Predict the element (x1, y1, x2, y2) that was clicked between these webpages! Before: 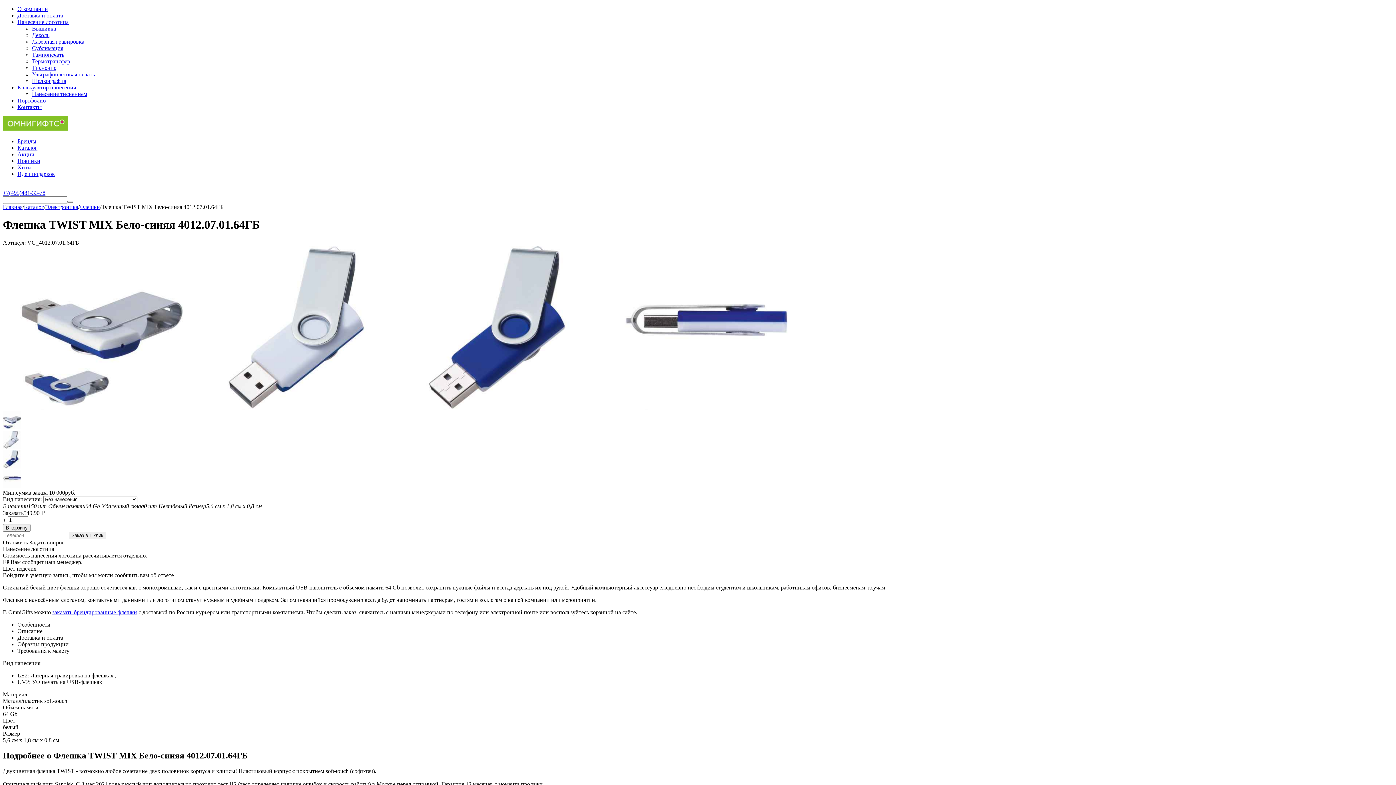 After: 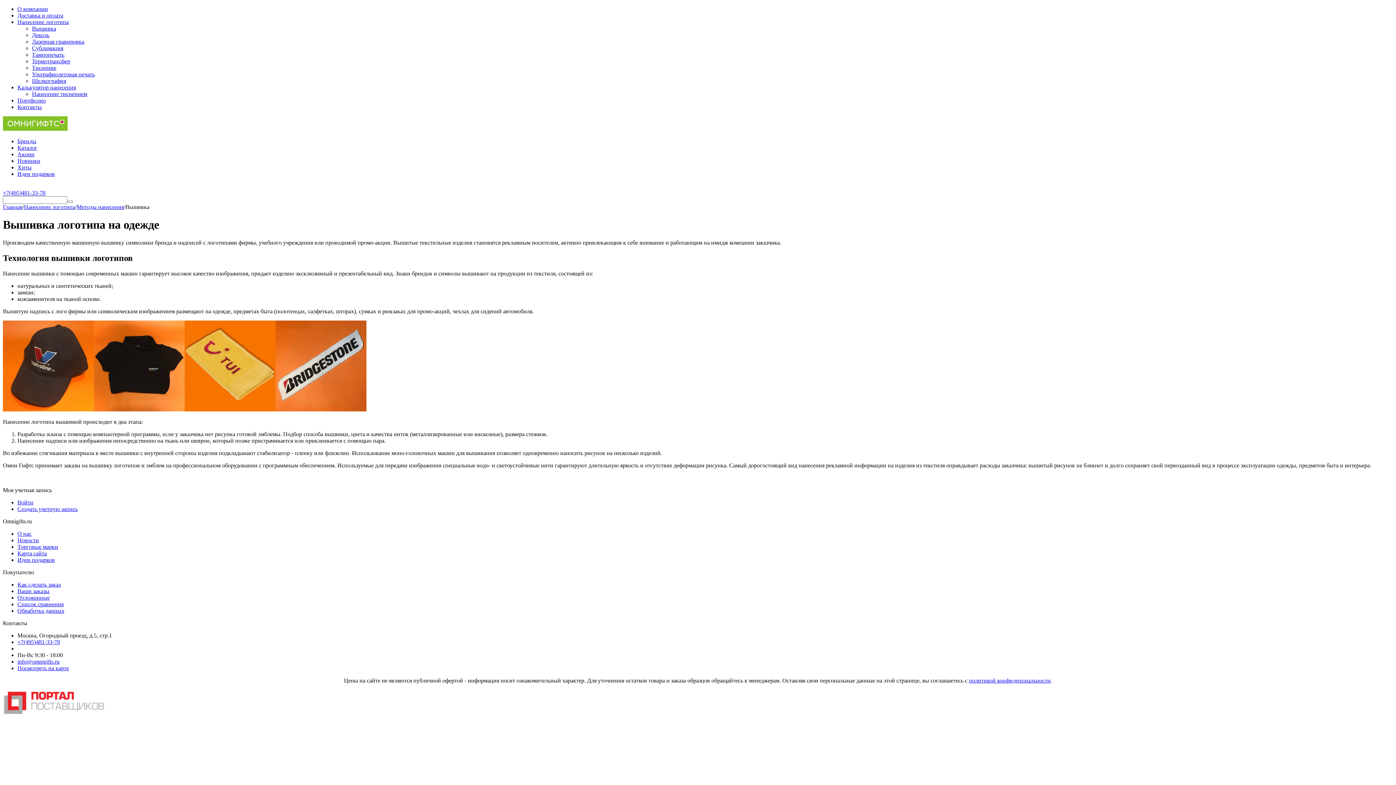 Action: label: Вышивка bbox: (32, 25, 56, 31)